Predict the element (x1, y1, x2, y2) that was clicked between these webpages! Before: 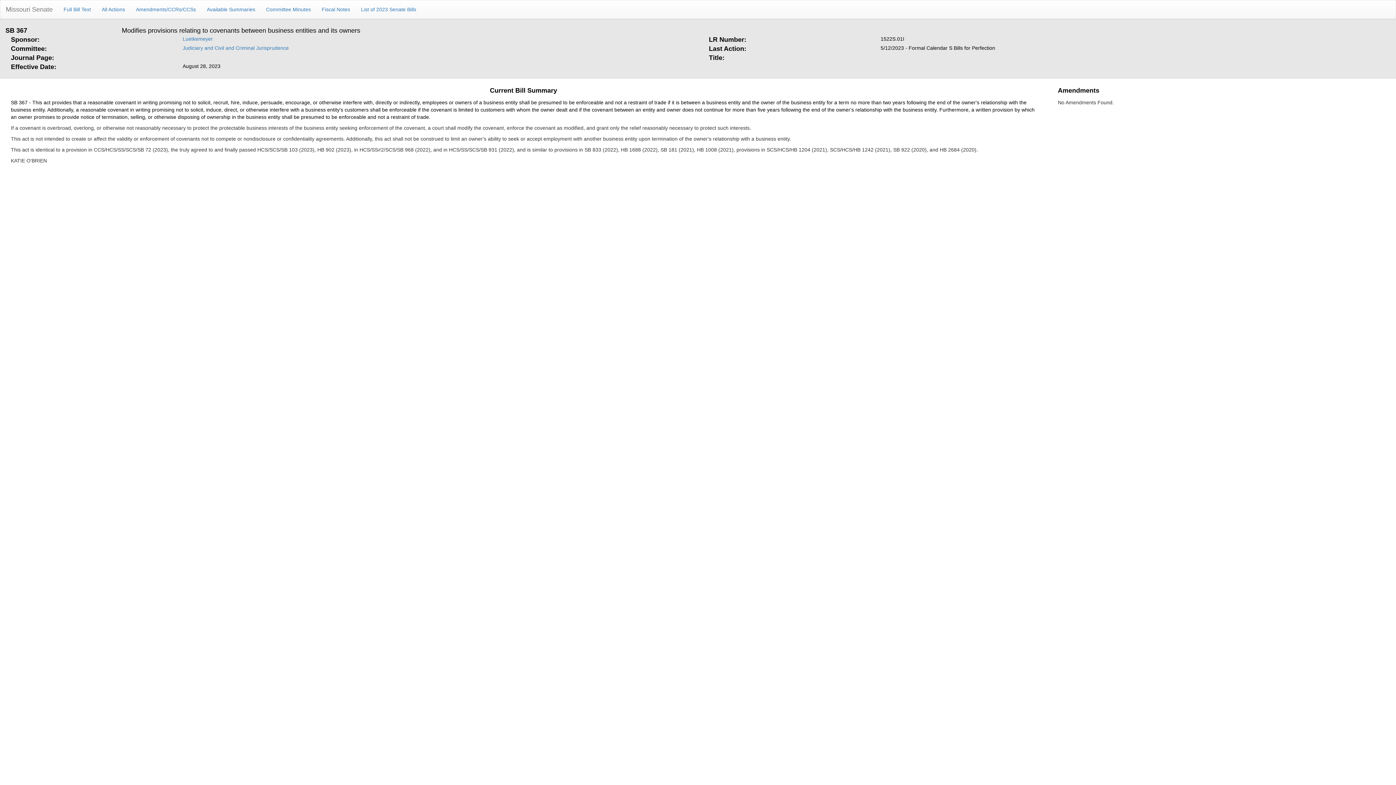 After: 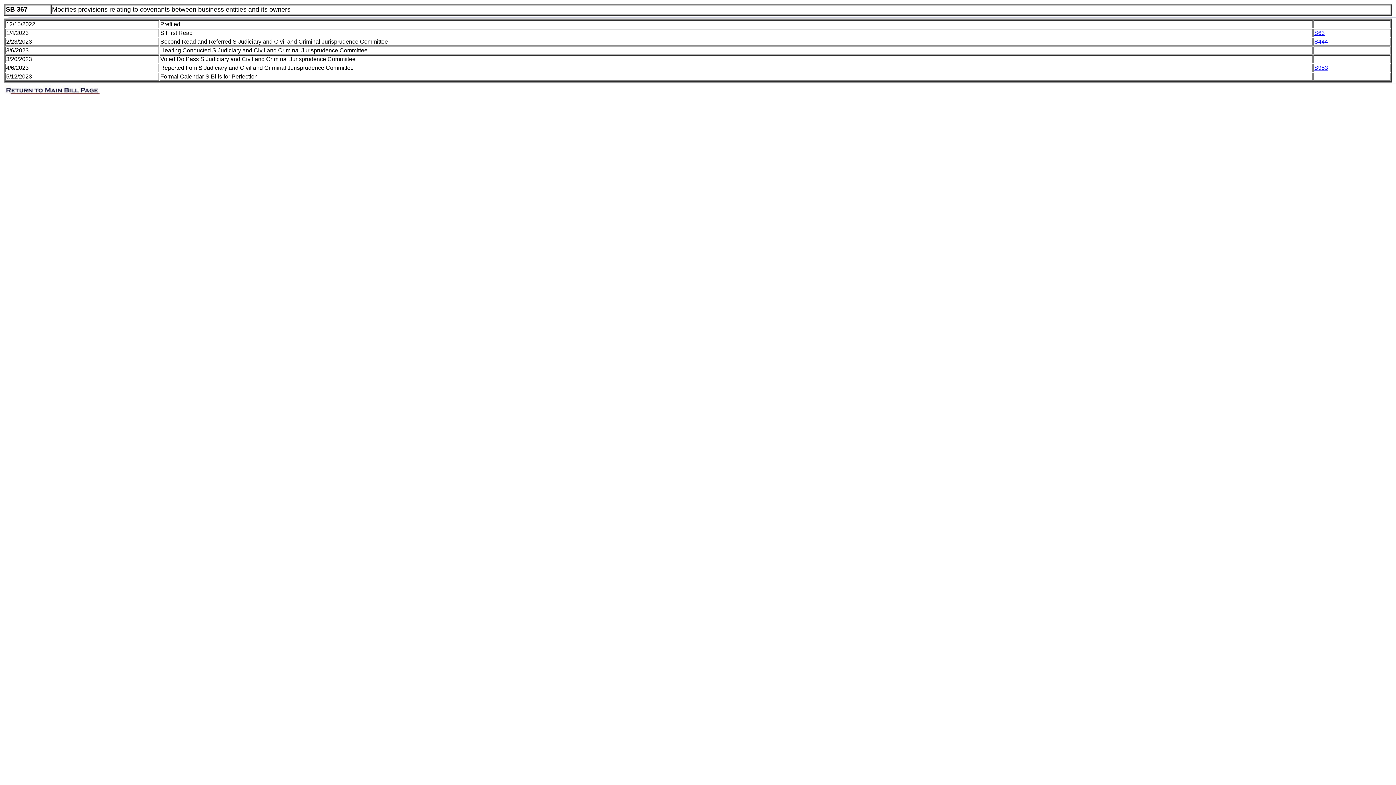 Action: label: All Actions bbox: (96, 0, 130, 18)